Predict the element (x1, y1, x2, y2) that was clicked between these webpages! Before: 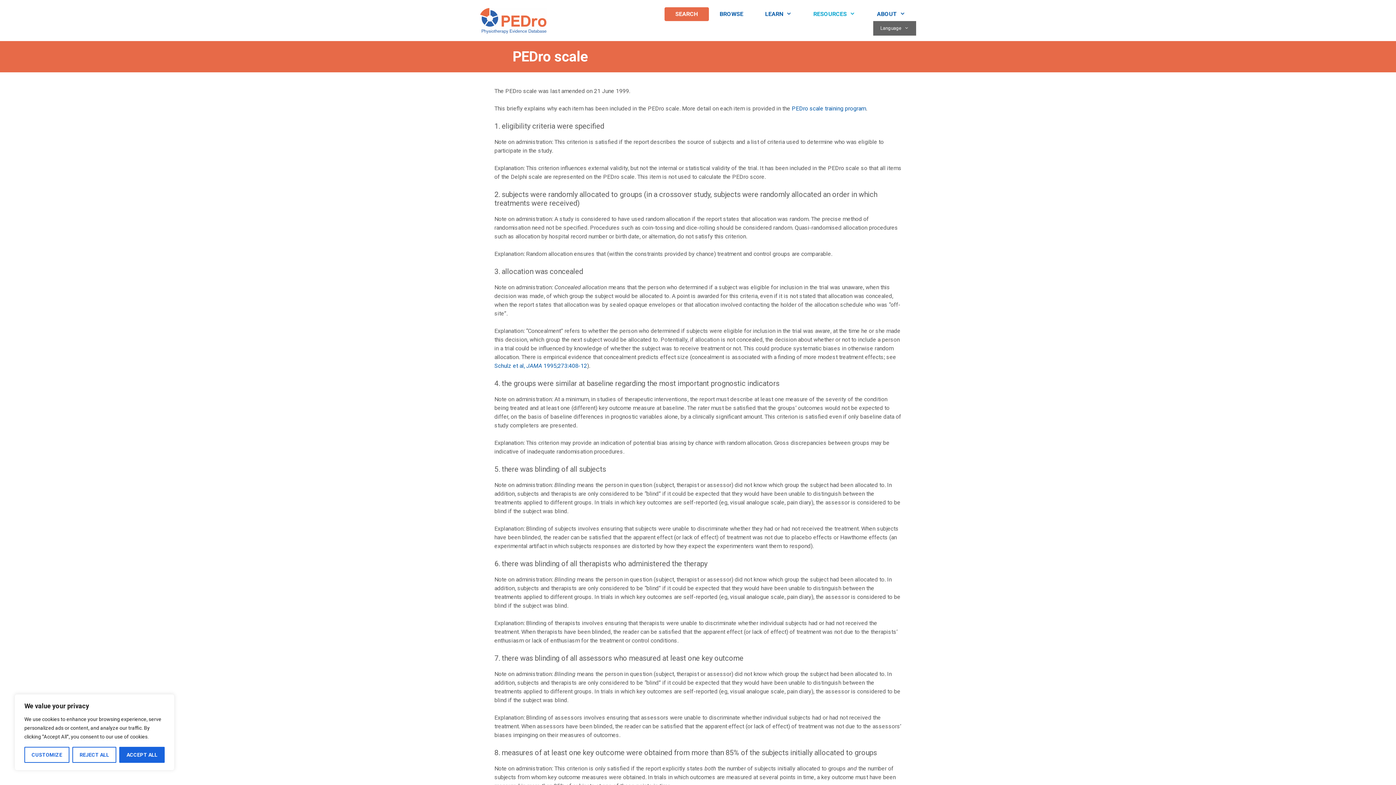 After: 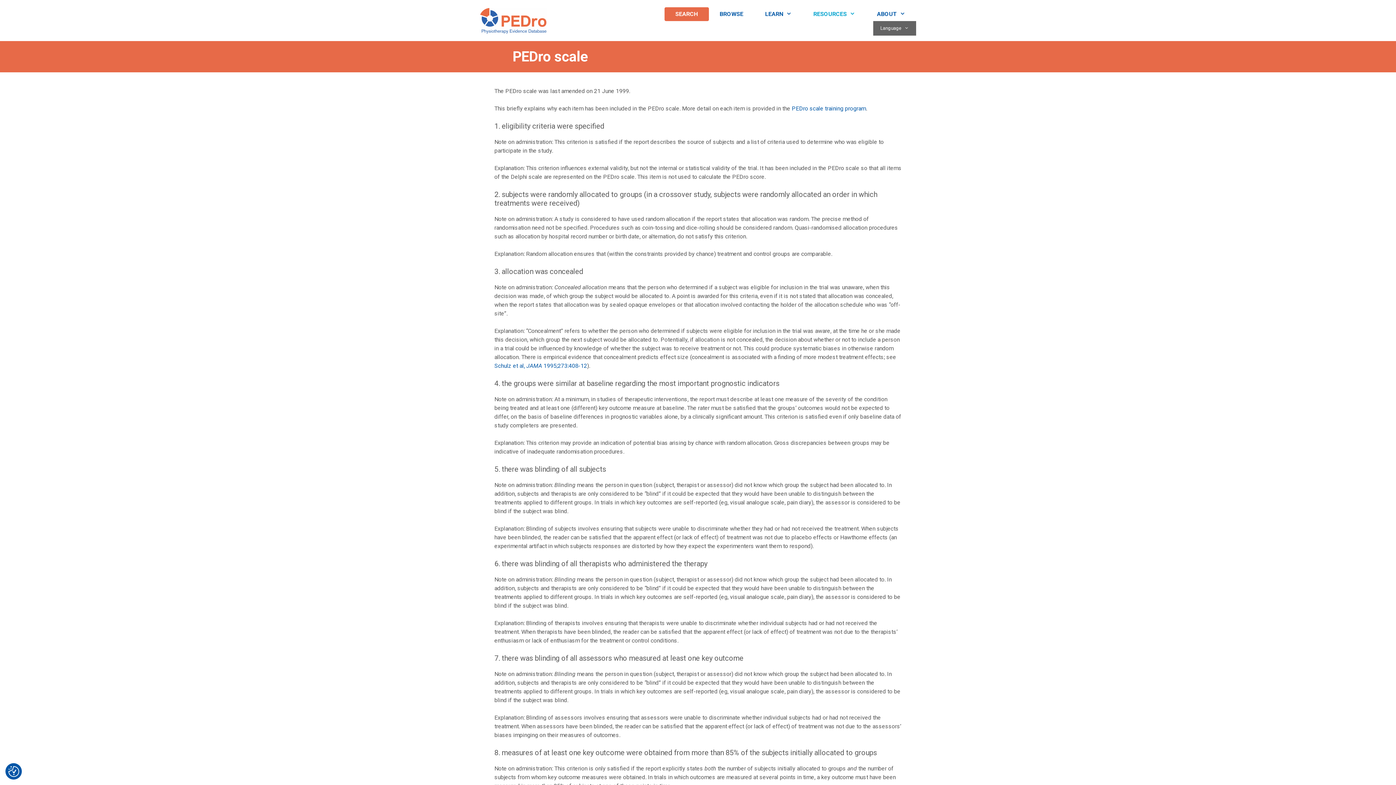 Action: label: Accept All bbox: (119, 747, 164, 763)